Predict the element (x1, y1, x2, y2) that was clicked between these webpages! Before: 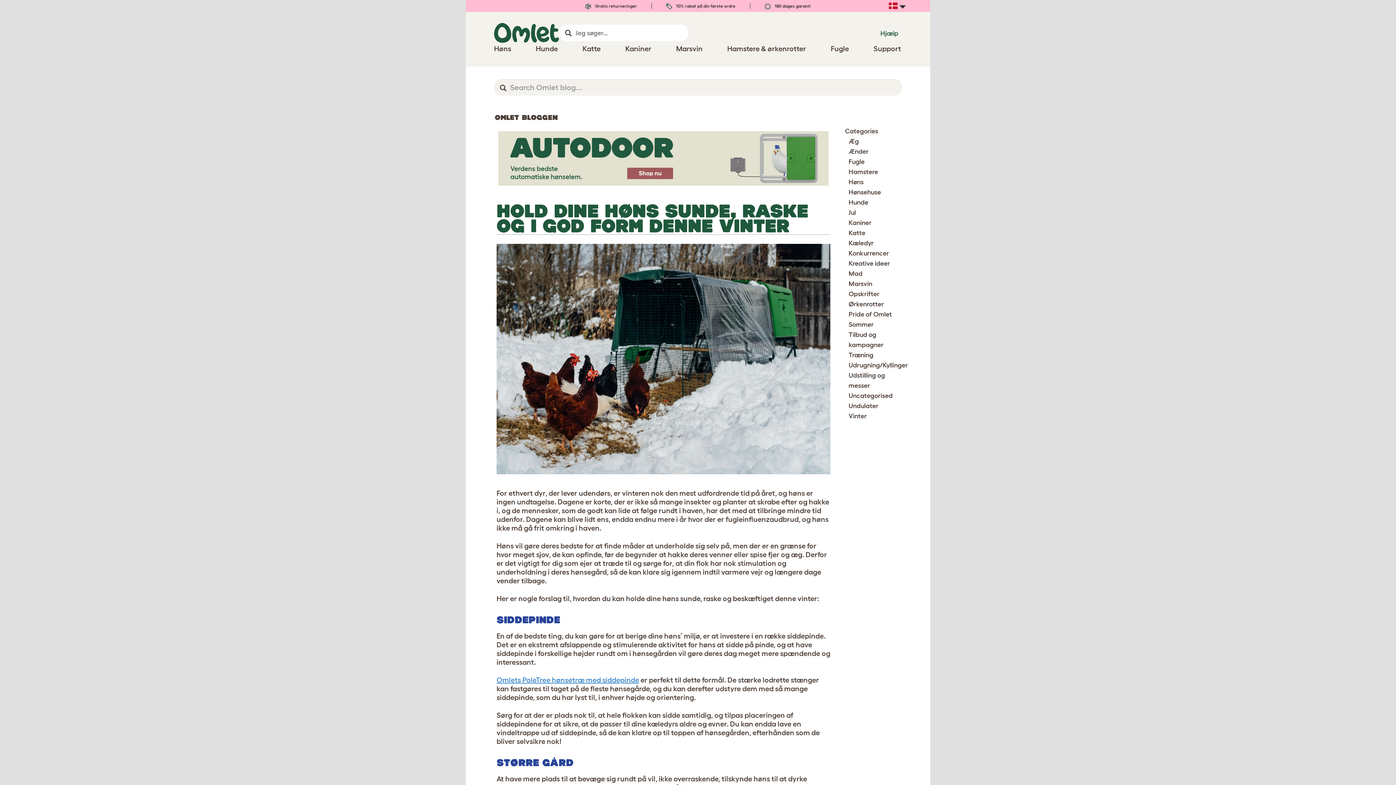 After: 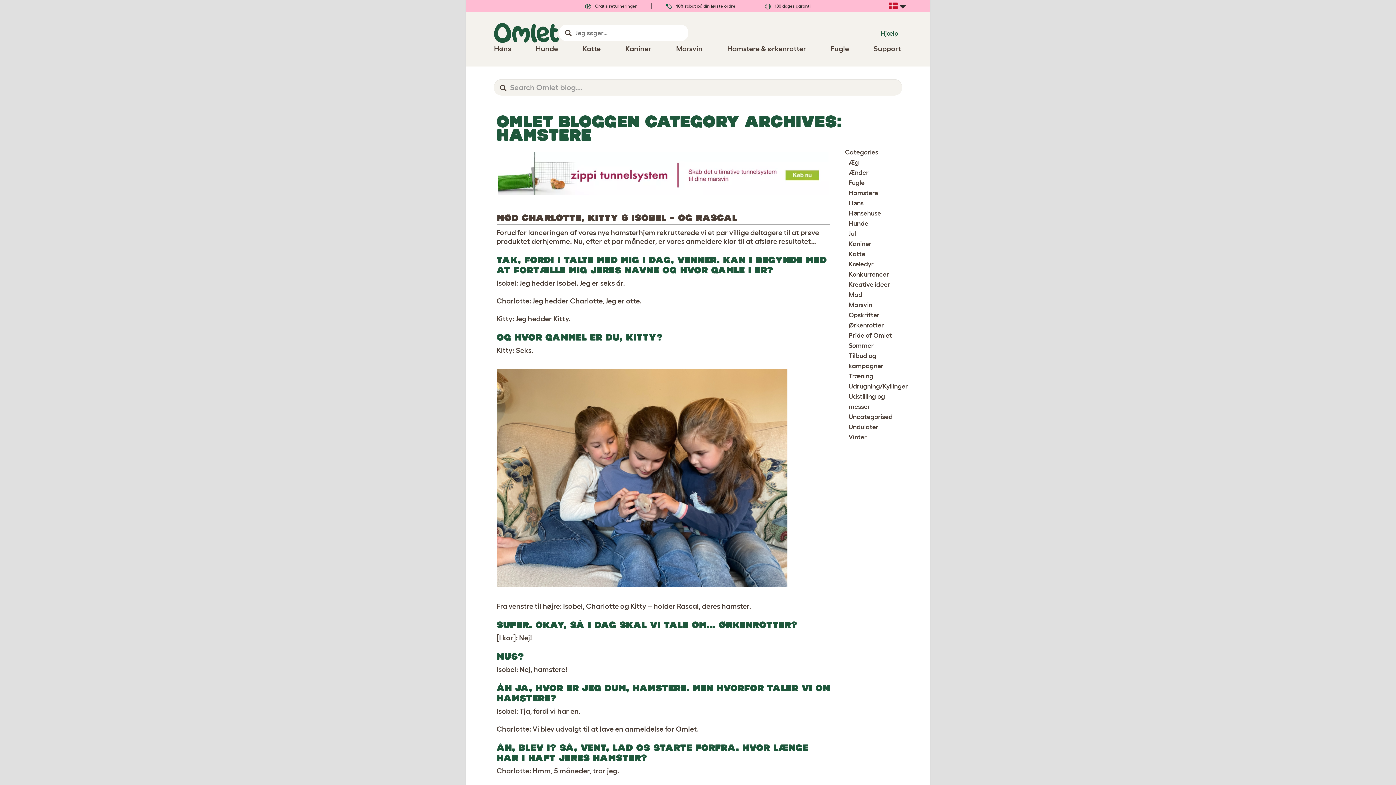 Action: label: Hamstere bbox: (848, 168, 878, 175)